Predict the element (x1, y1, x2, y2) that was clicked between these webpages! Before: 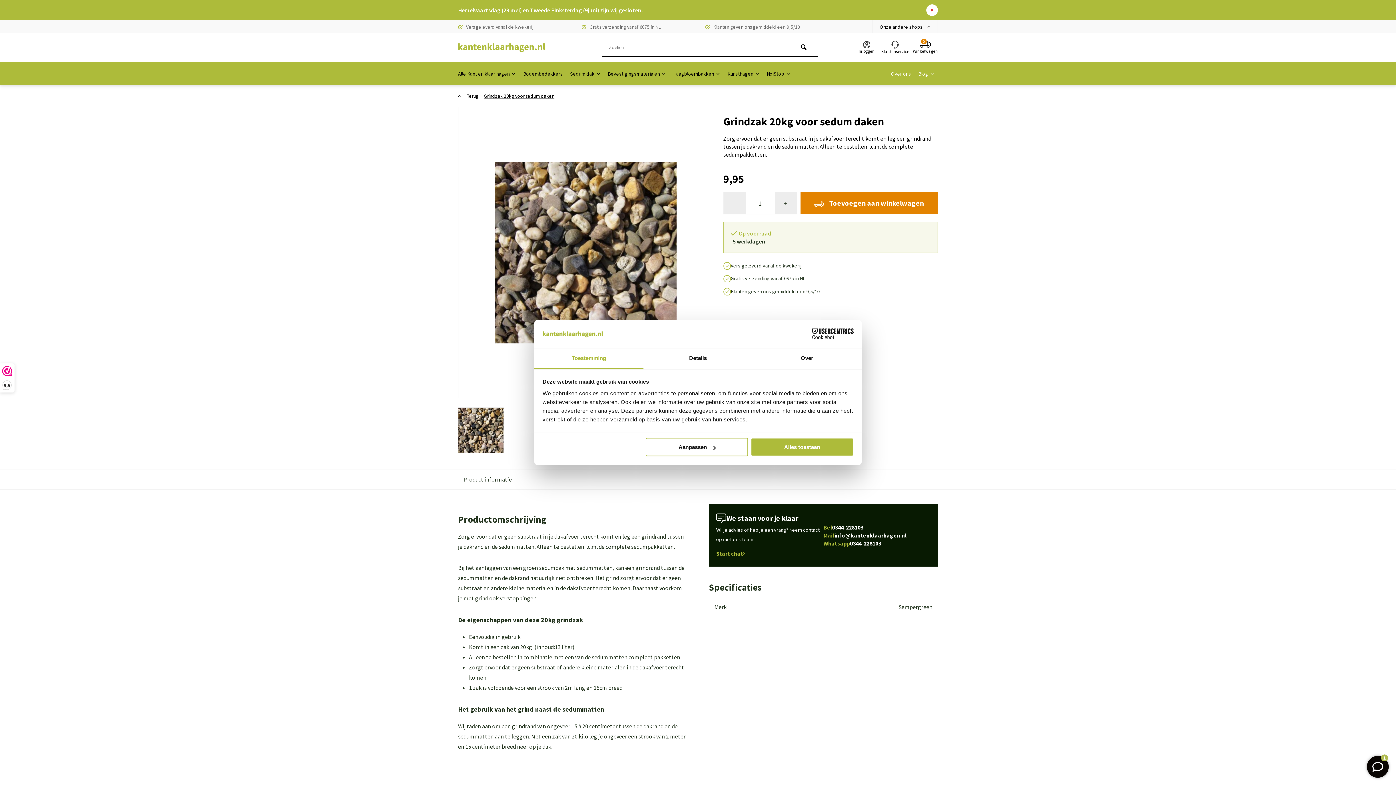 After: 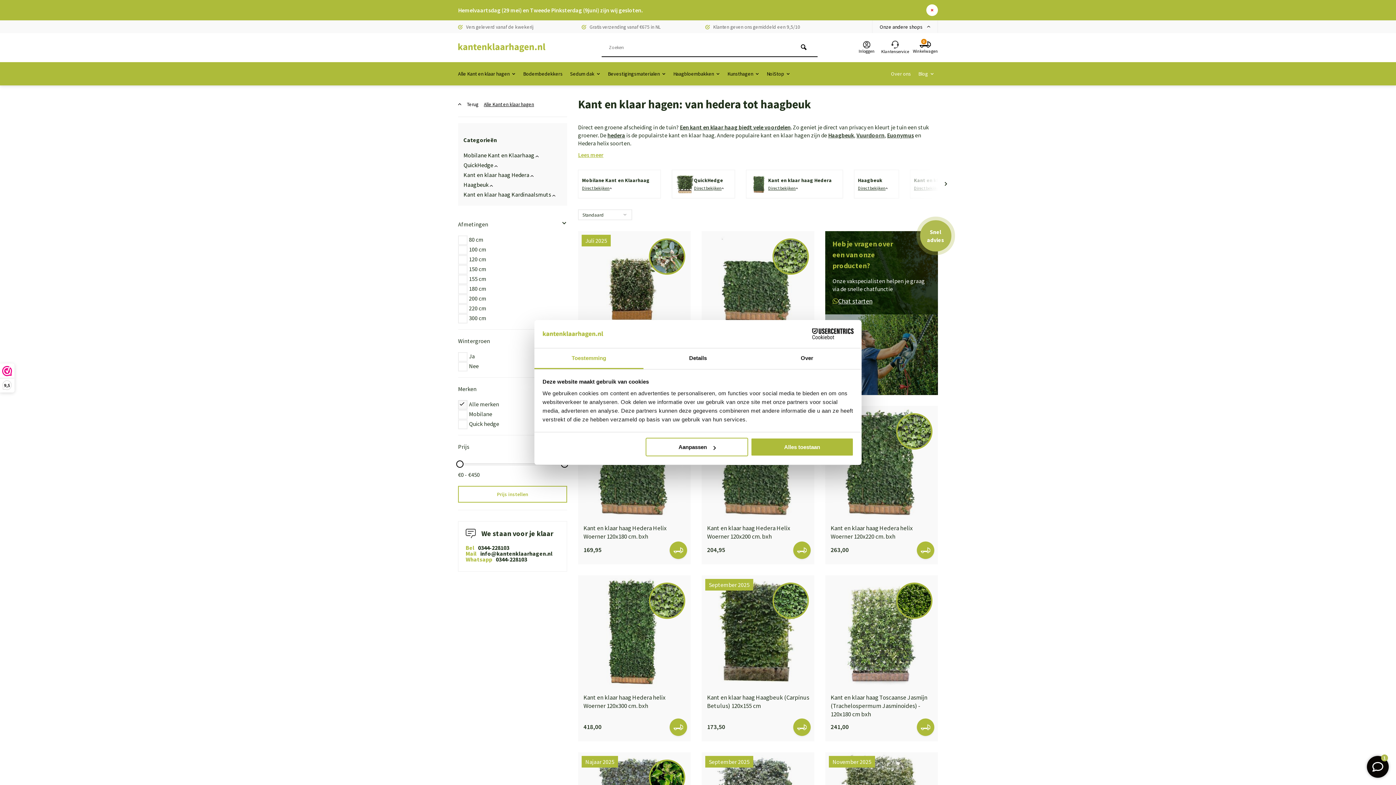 Action: label: Alle Kant en klaar hagen bbox: (458, 62, 519, 85)